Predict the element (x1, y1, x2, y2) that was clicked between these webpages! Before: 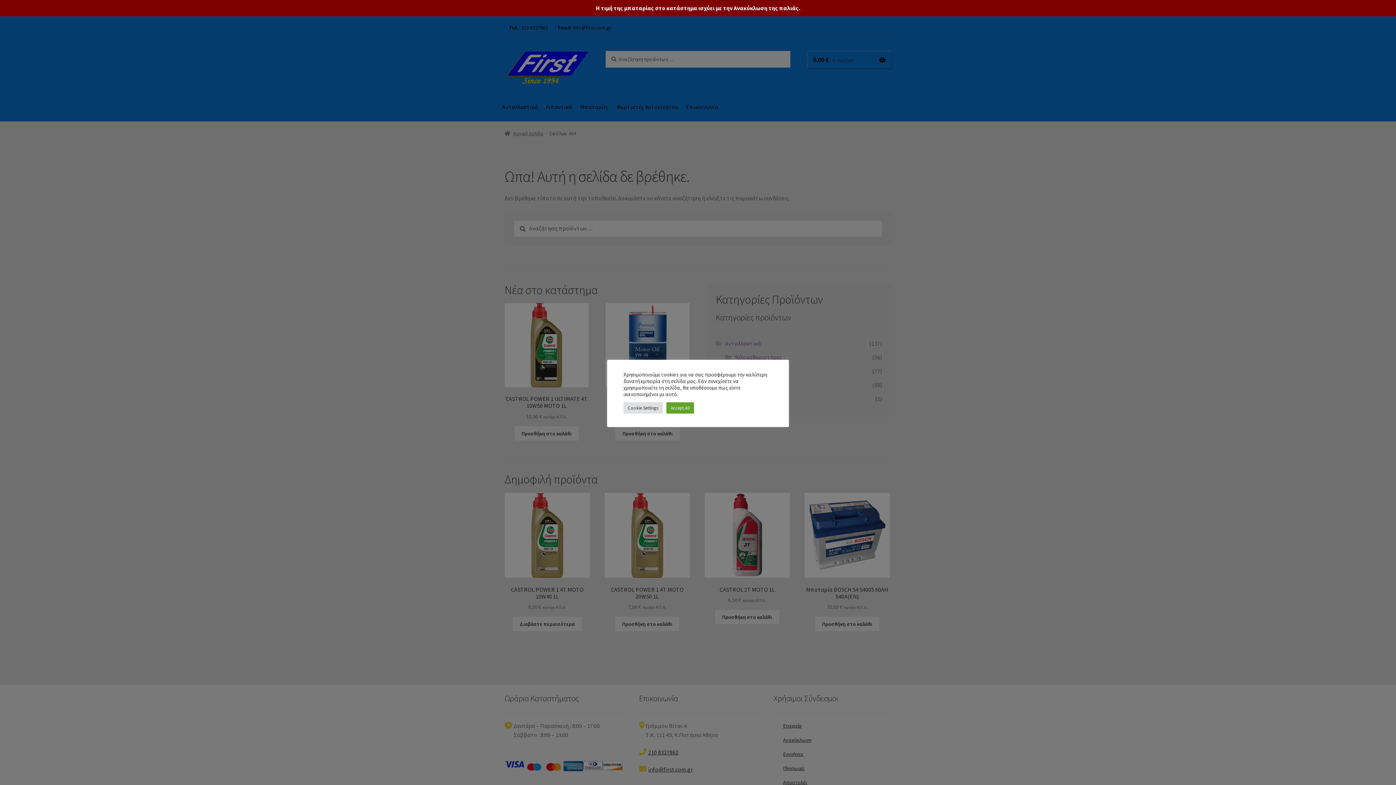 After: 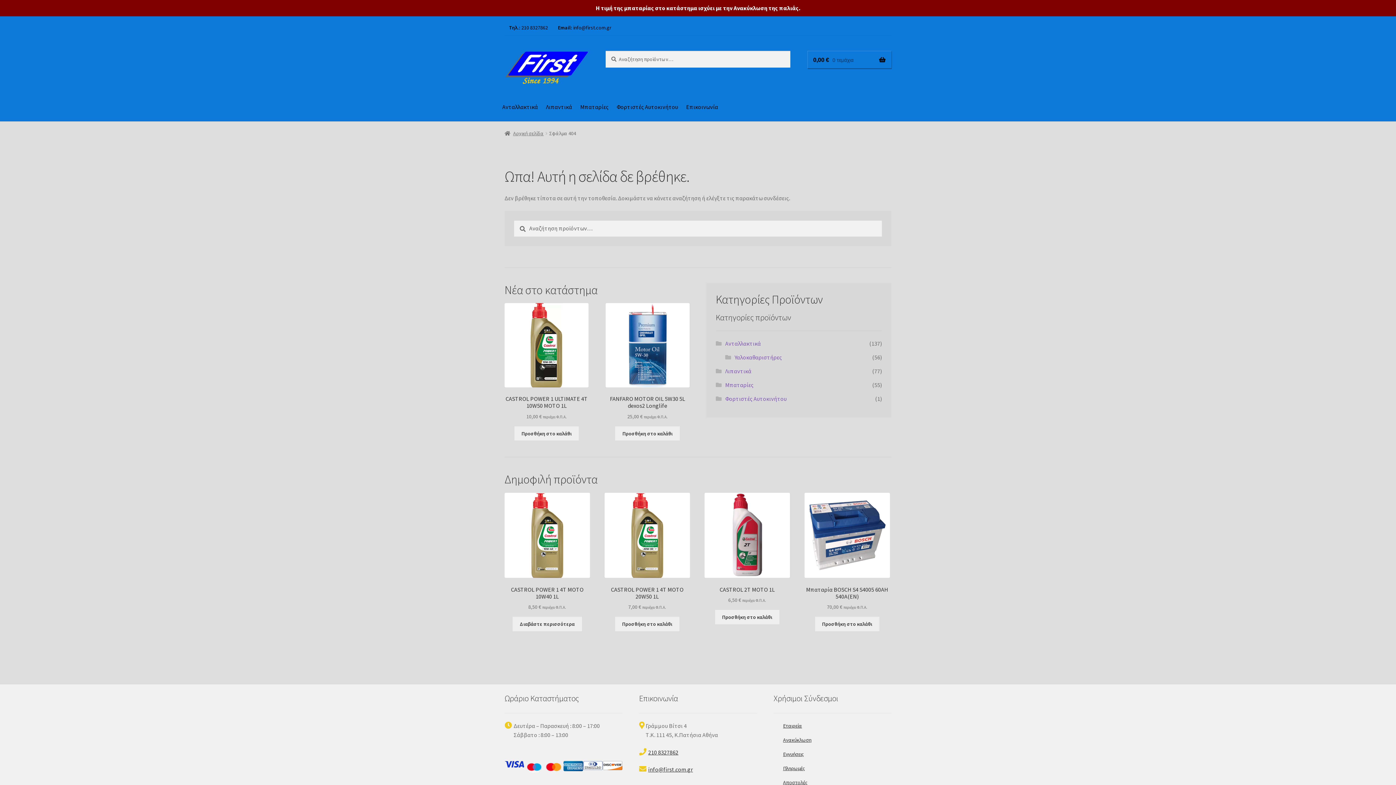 Action: label: Accept All bbox: (666, 402, 694, 413)